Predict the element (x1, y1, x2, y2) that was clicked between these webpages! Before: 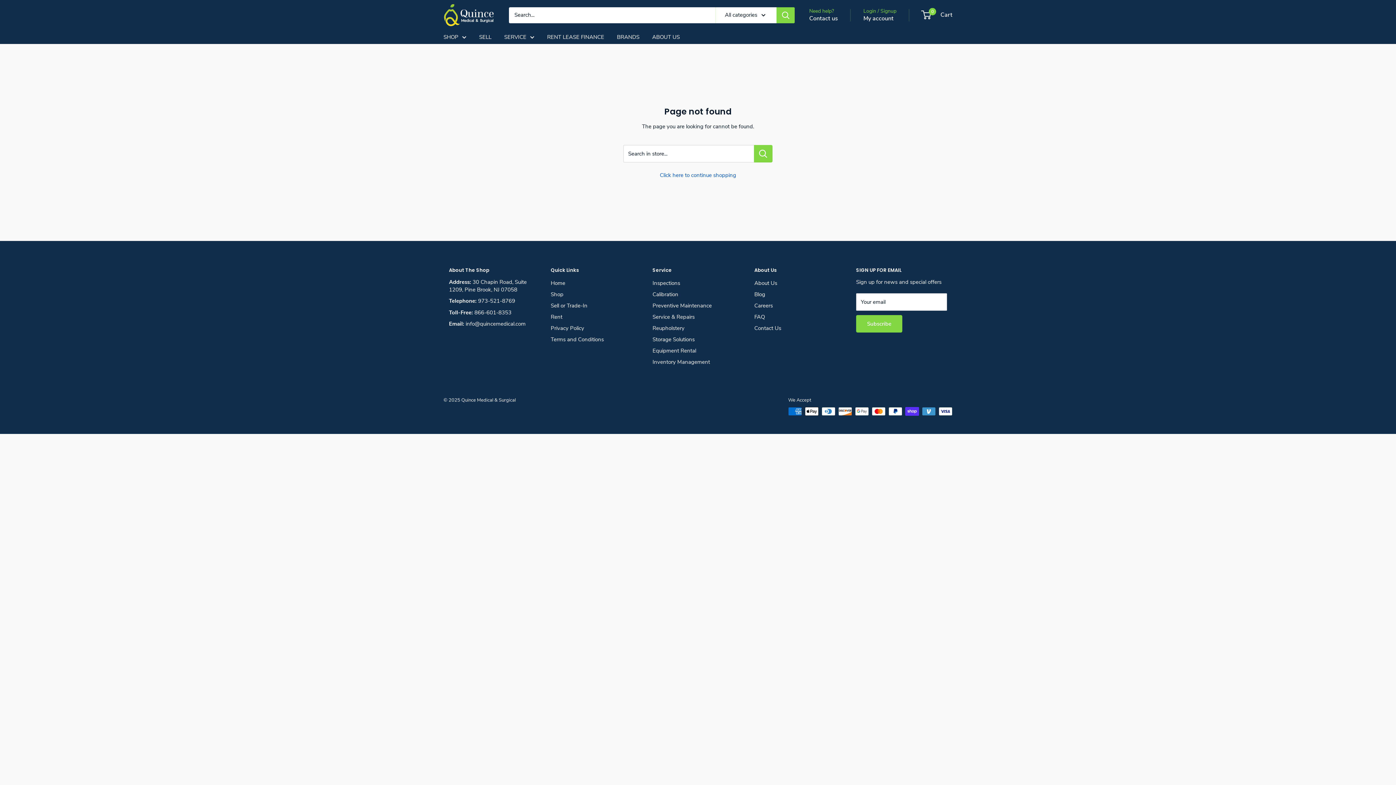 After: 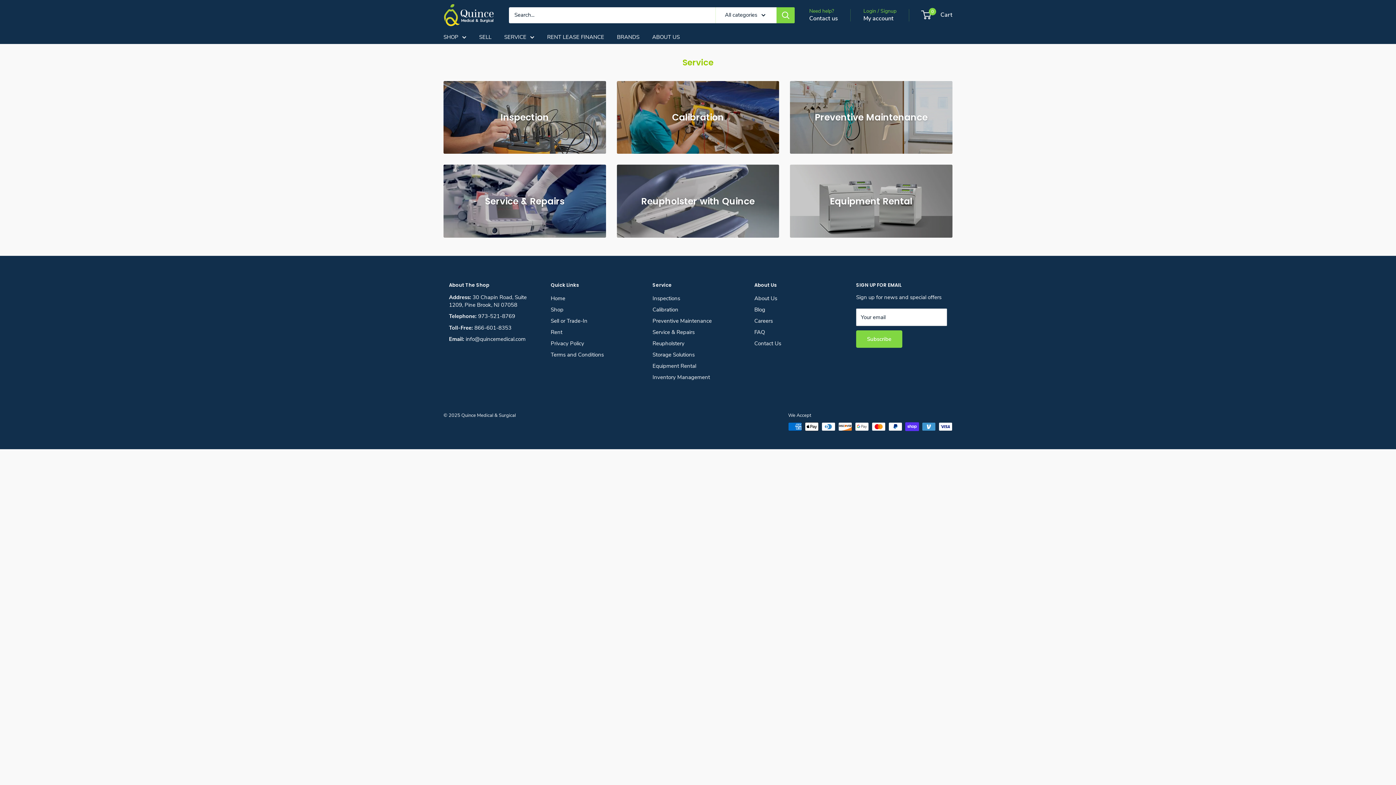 Action: bbox: (504, 33, 534, 40) label: SERVICE